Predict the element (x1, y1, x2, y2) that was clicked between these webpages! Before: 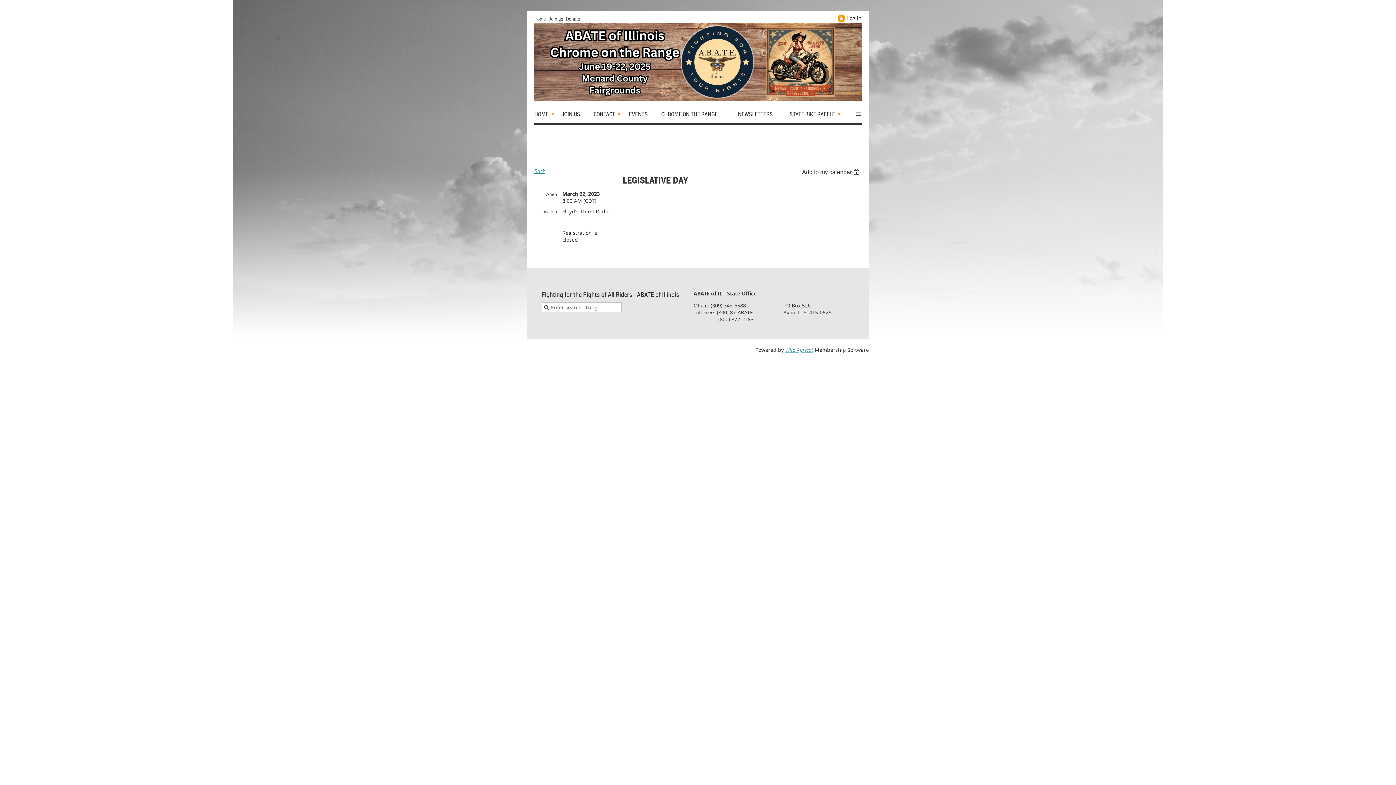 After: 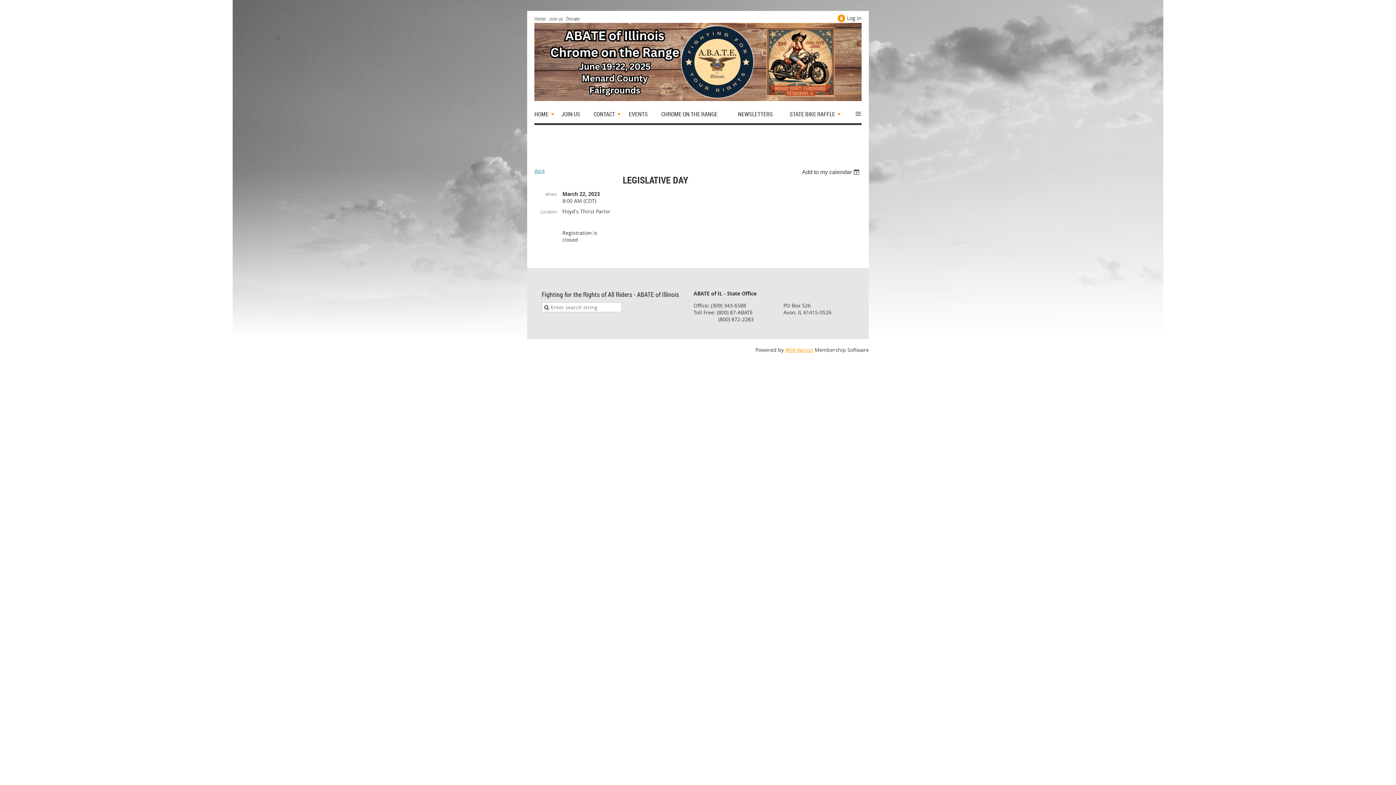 Action: label: Wild Apricot bbox: (785, 346, 813, 353)